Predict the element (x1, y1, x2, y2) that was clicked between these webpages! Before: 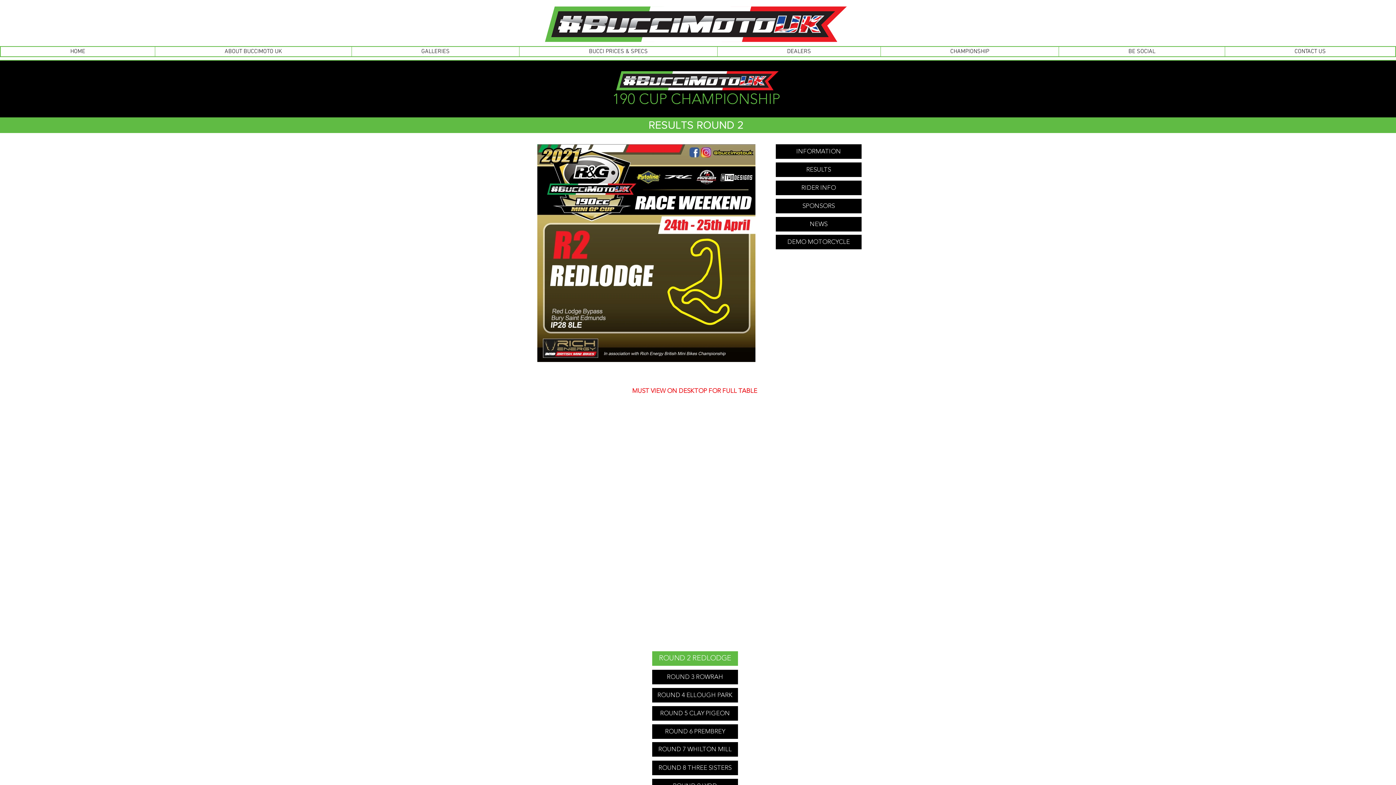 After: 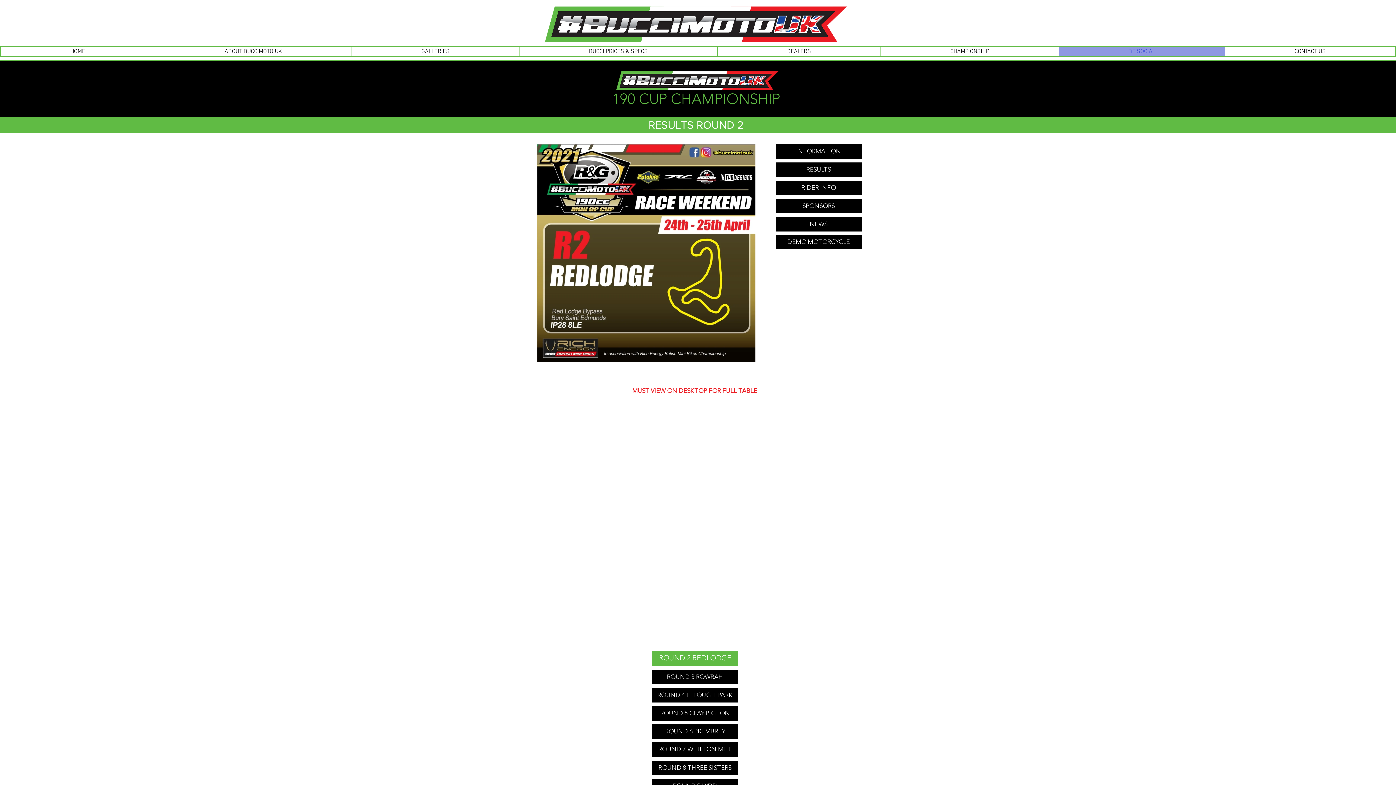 Action: bbox: (1058, 46, 1225, 56) label: BE SOCIAL